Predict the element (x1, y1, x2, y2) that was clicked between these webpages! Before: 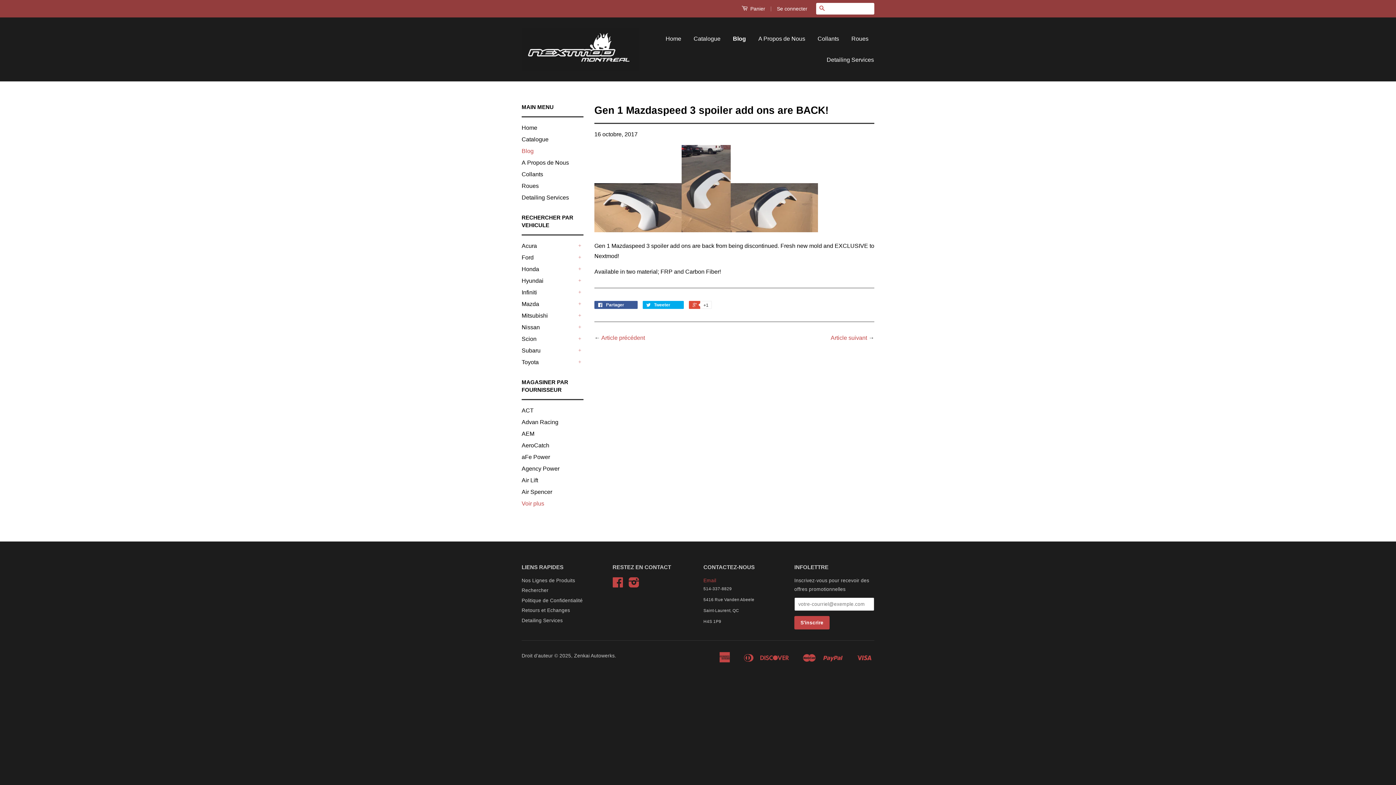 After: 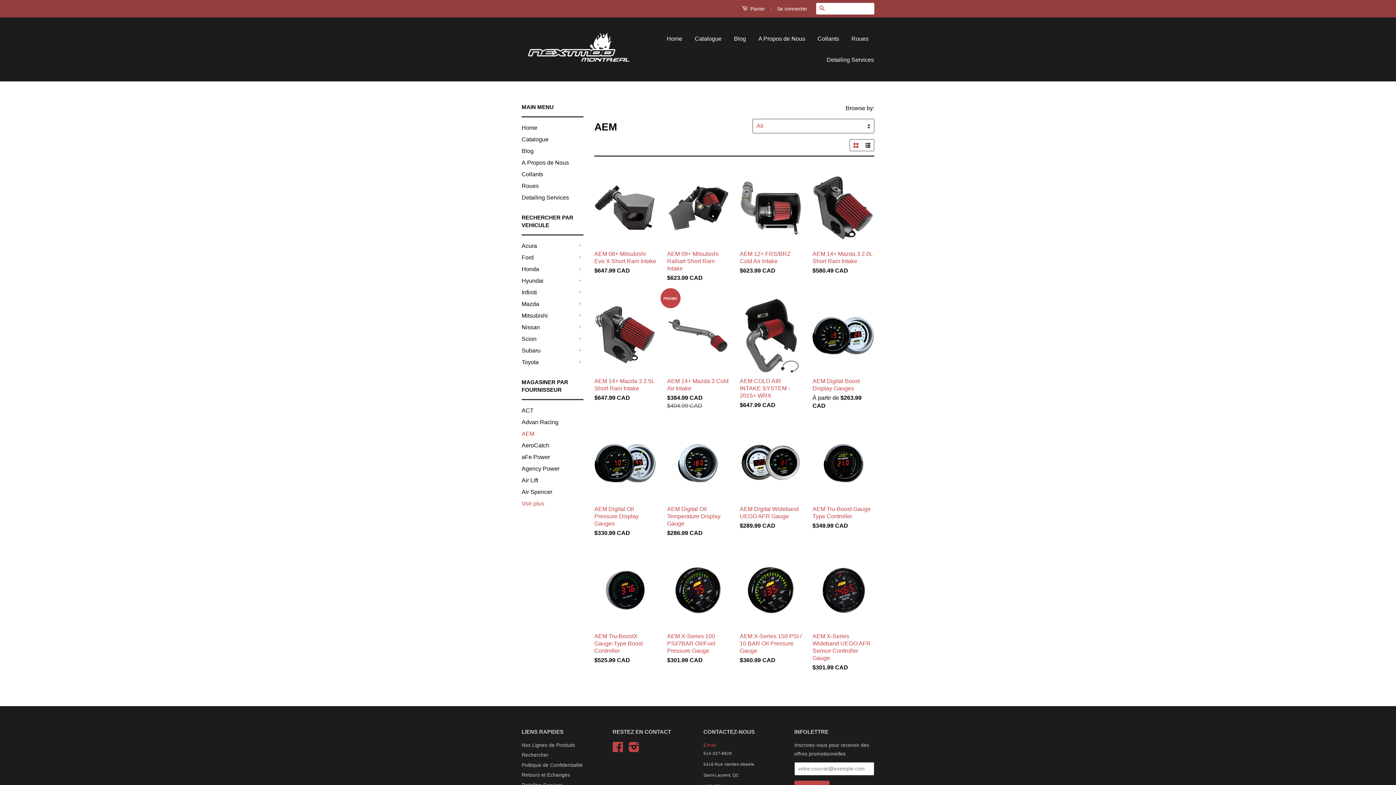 Action: bbox: (521, 430, 534, 437) label: AEM